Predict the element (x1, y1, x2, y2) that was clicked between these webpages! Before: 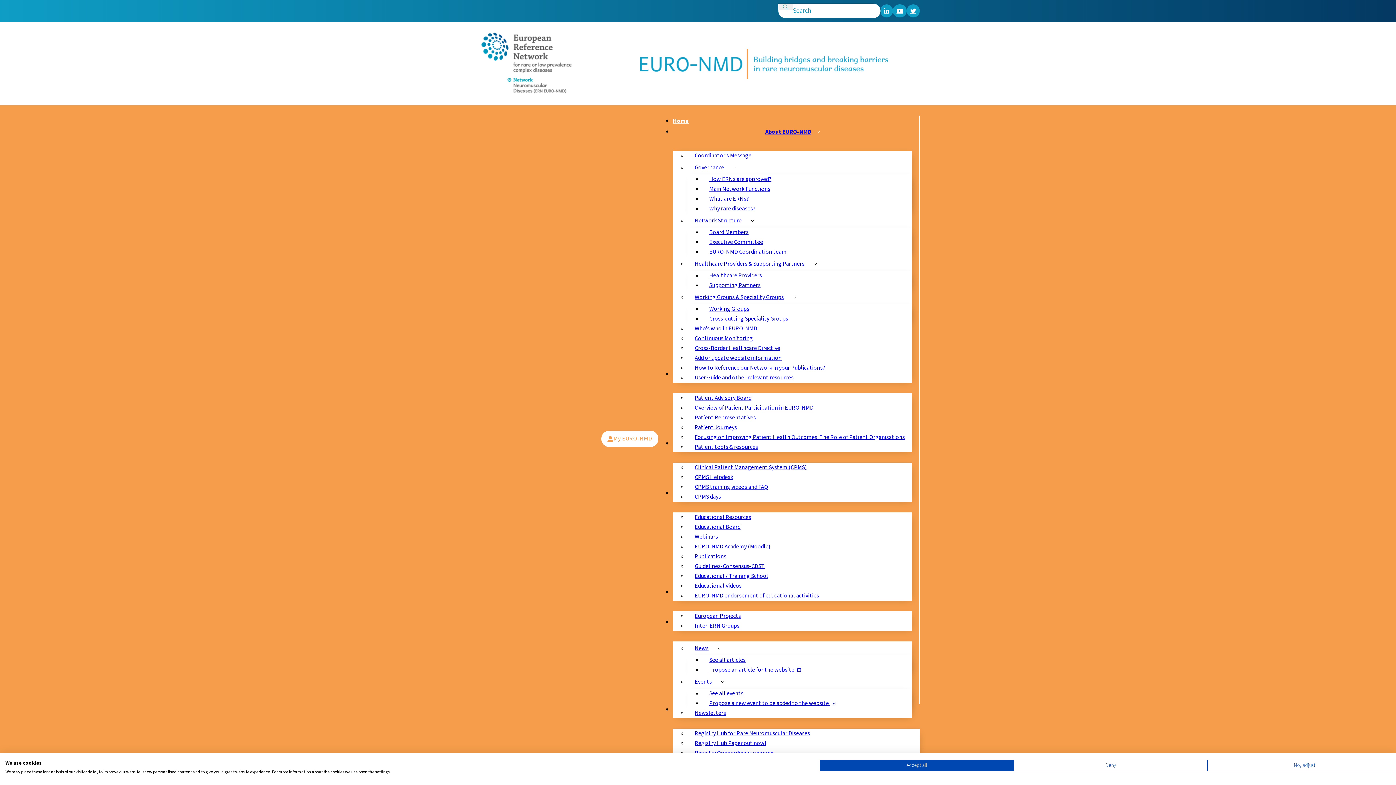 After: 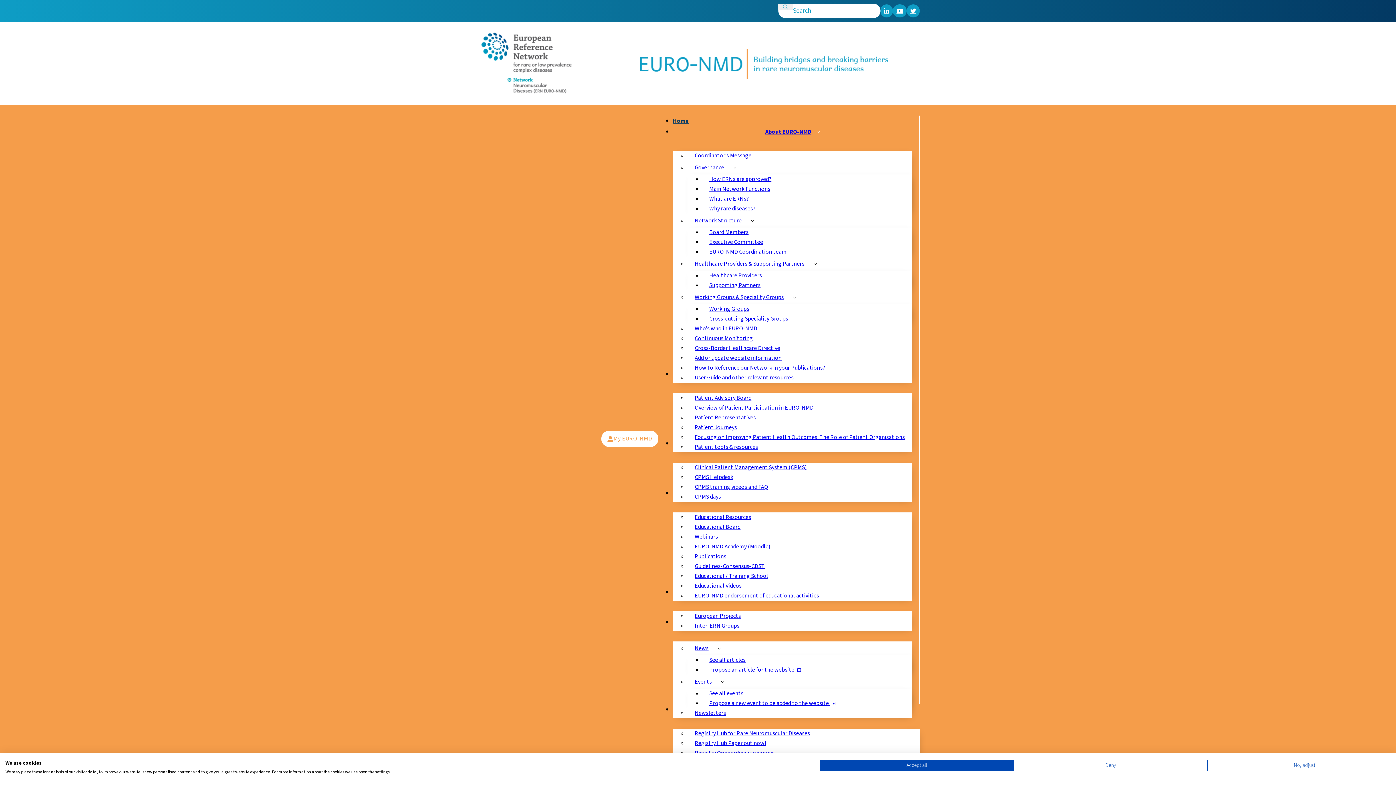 Action: bbox: (476, 27, 575, 100)